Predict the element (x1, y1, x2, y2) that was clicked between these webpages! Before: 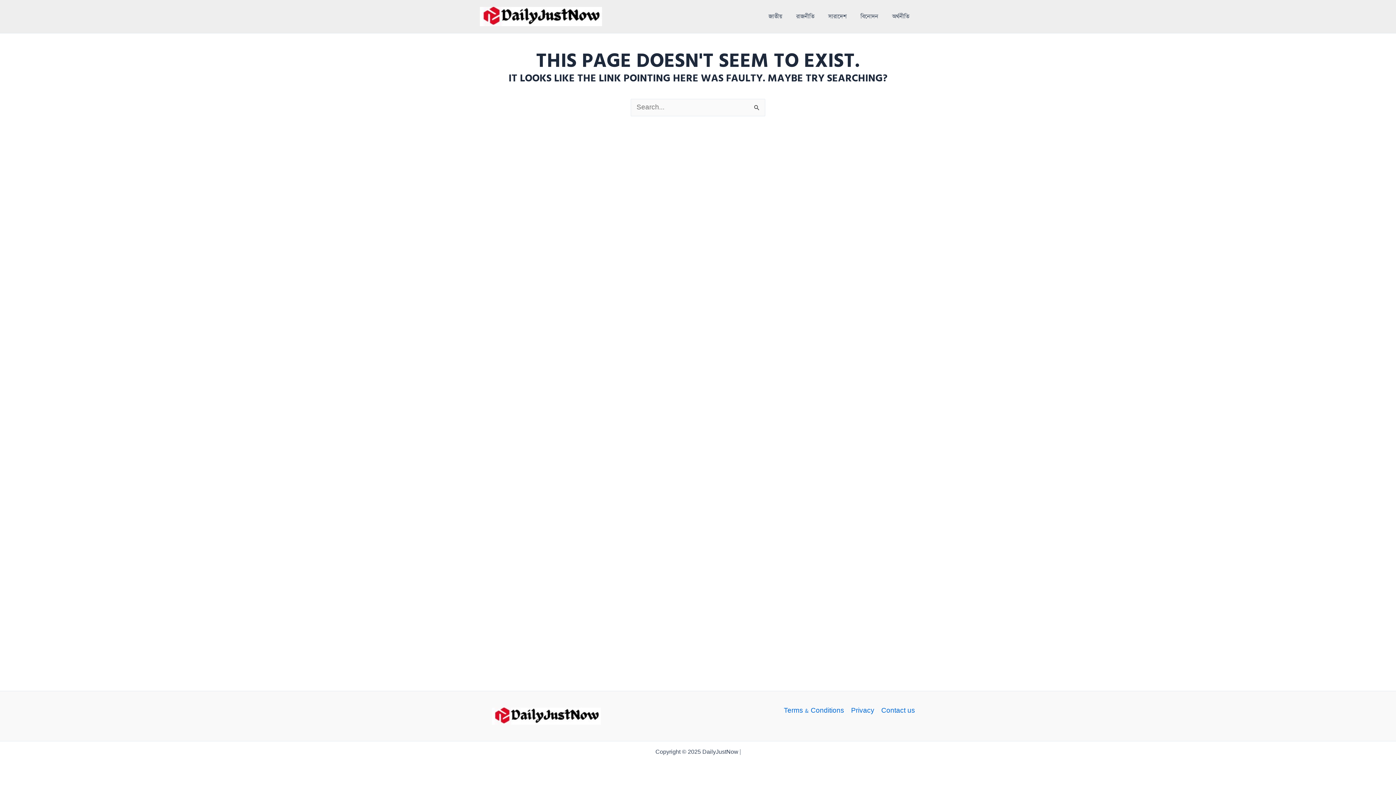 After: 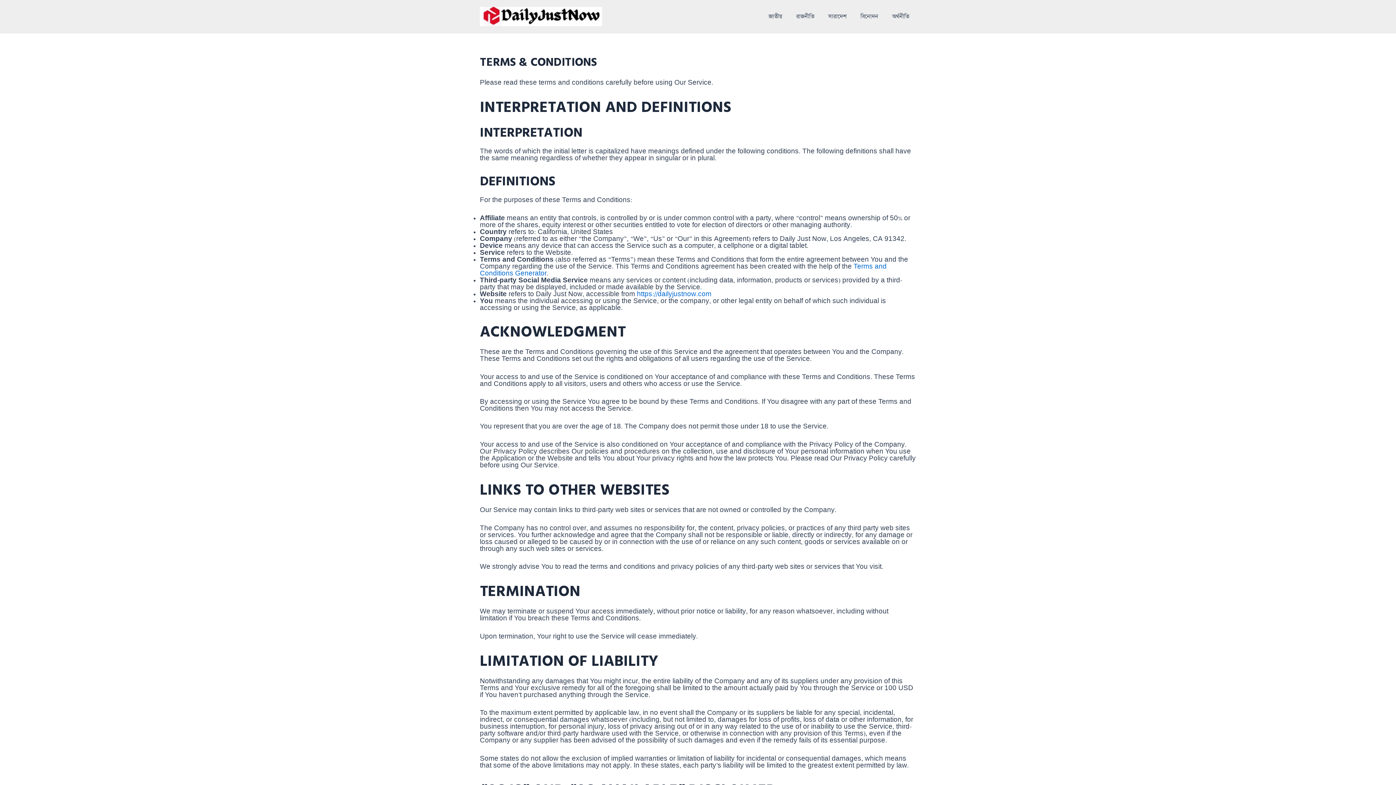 Action: bbox: (784, 708, 847, 714) label: Terms & Conditions